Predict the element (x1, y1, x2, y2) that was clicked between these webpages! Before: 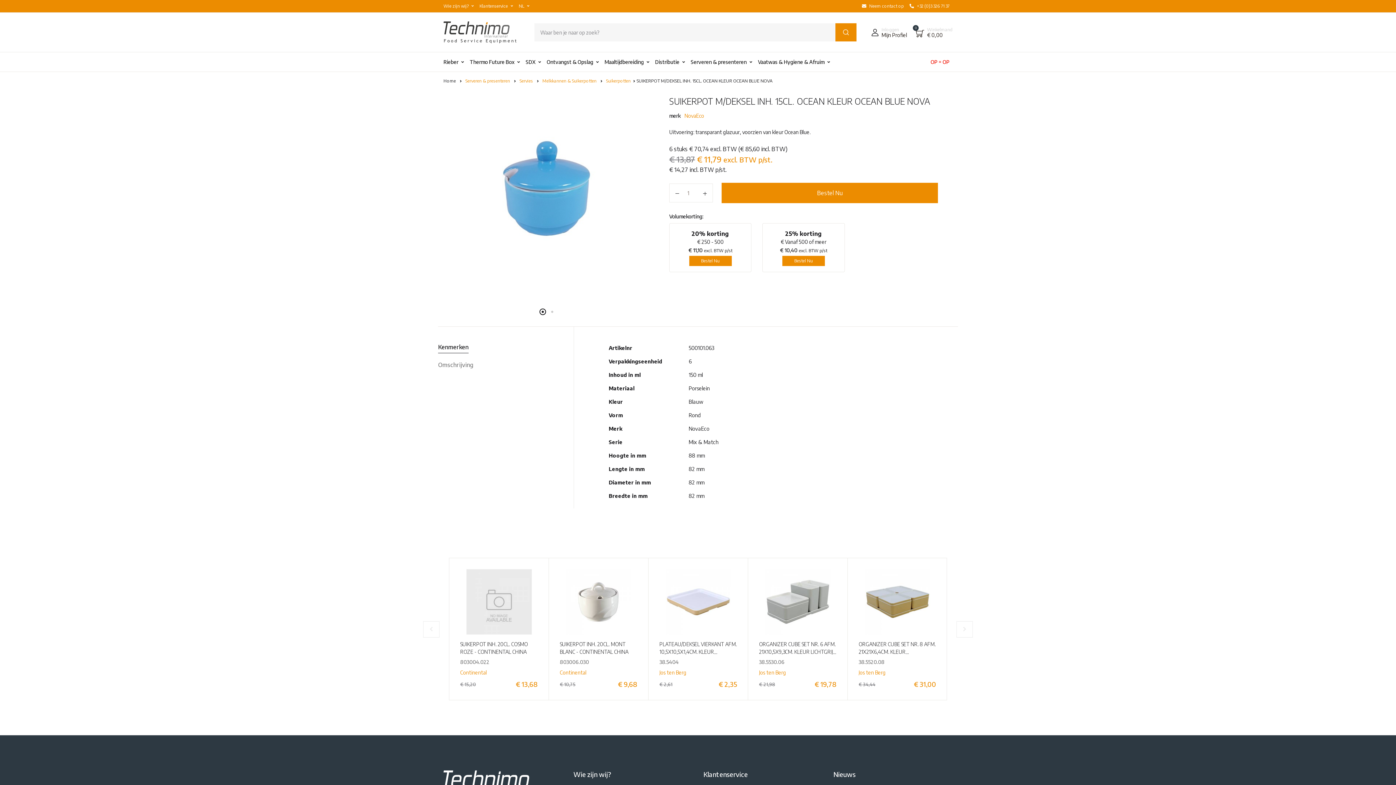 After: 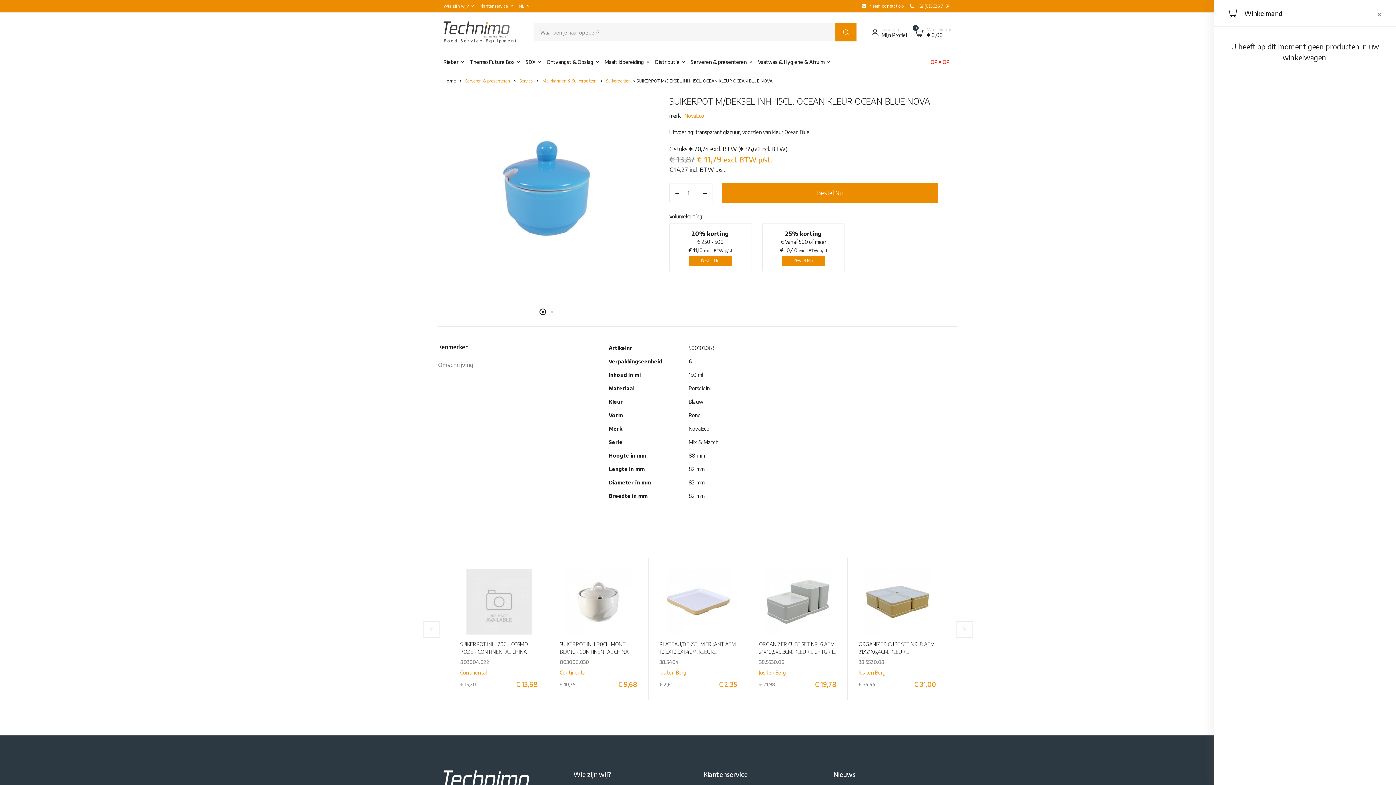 Action: bbox: (916, 26, 952, 38) label: 0
Winkelmand
€ 0,00